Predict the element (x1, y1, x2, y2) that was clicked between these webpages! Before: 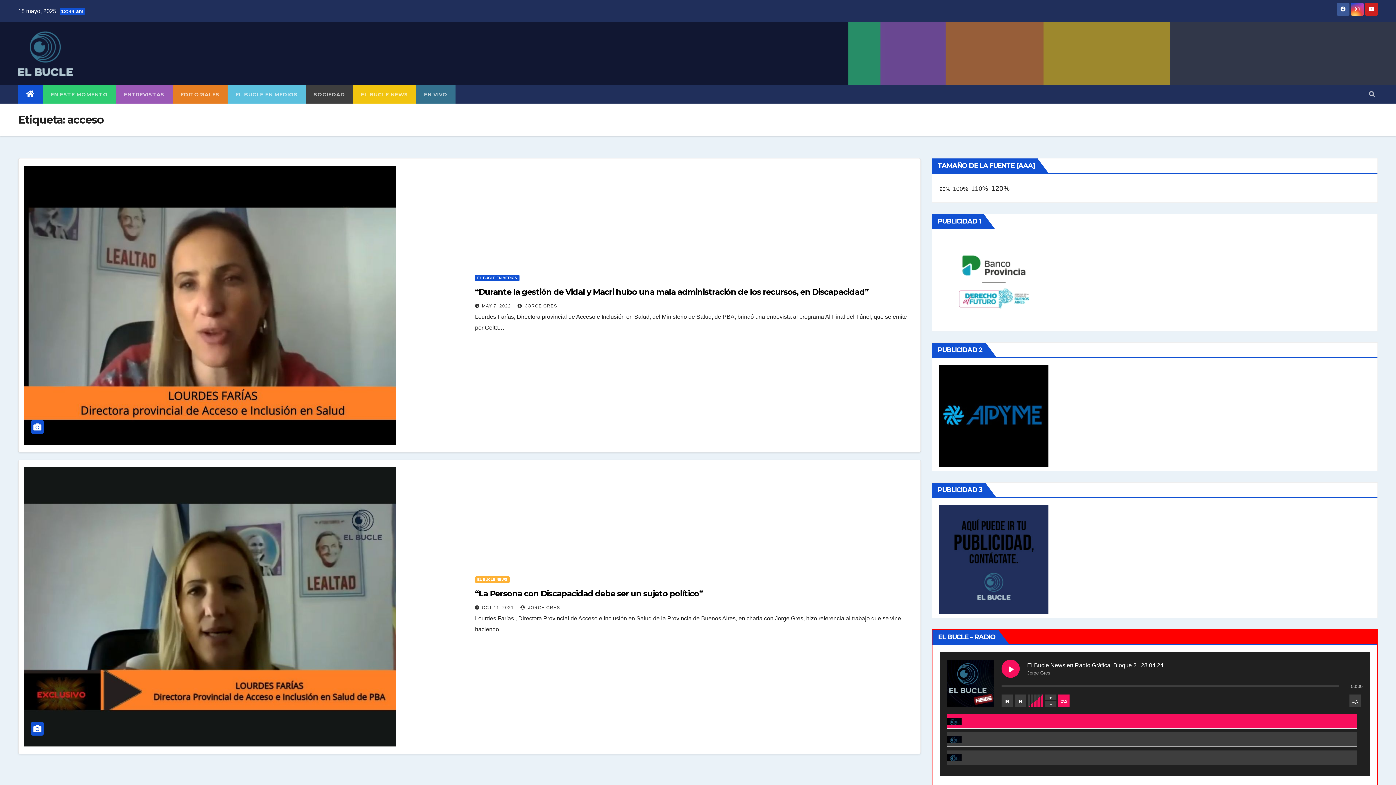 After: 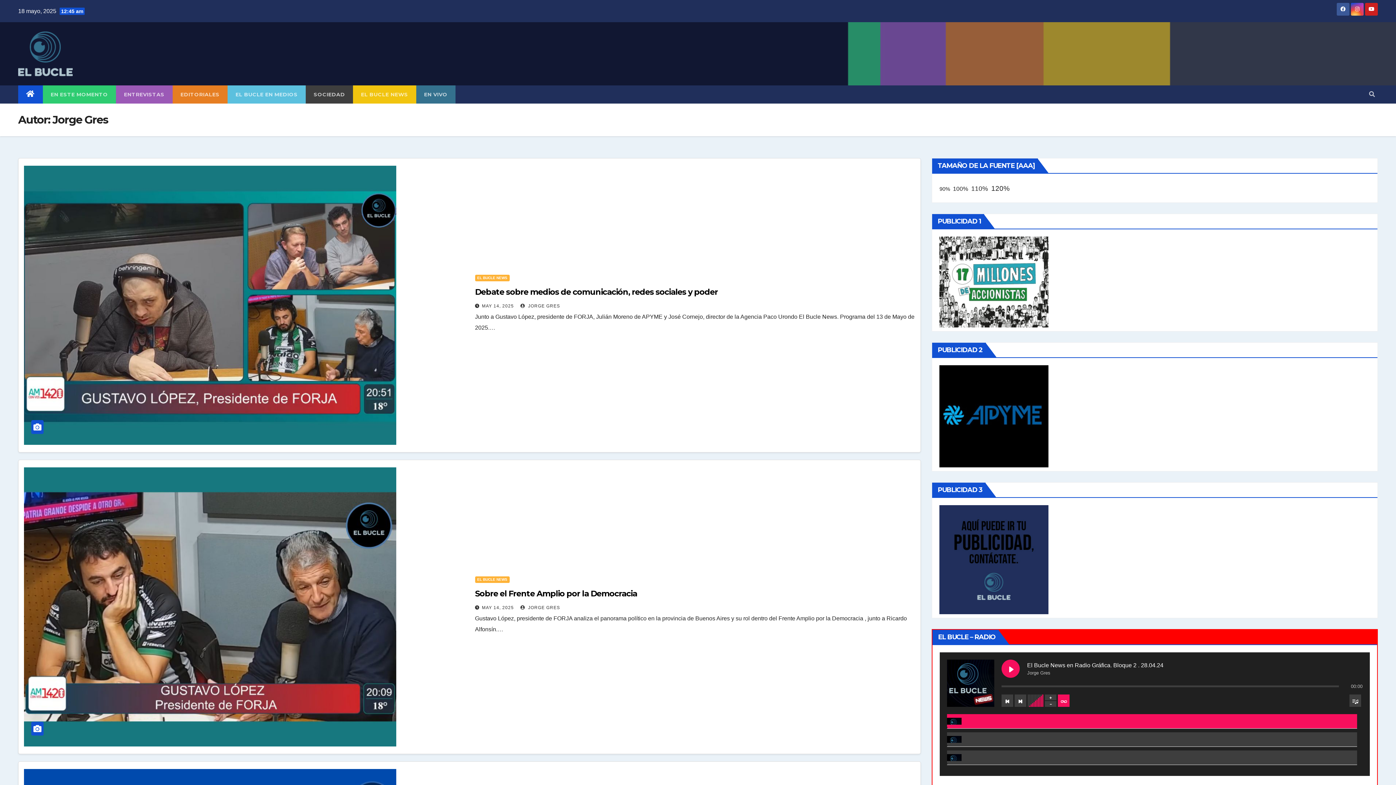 Action: bbox: (517, 303, 557, 308) label:  JORGE GRES